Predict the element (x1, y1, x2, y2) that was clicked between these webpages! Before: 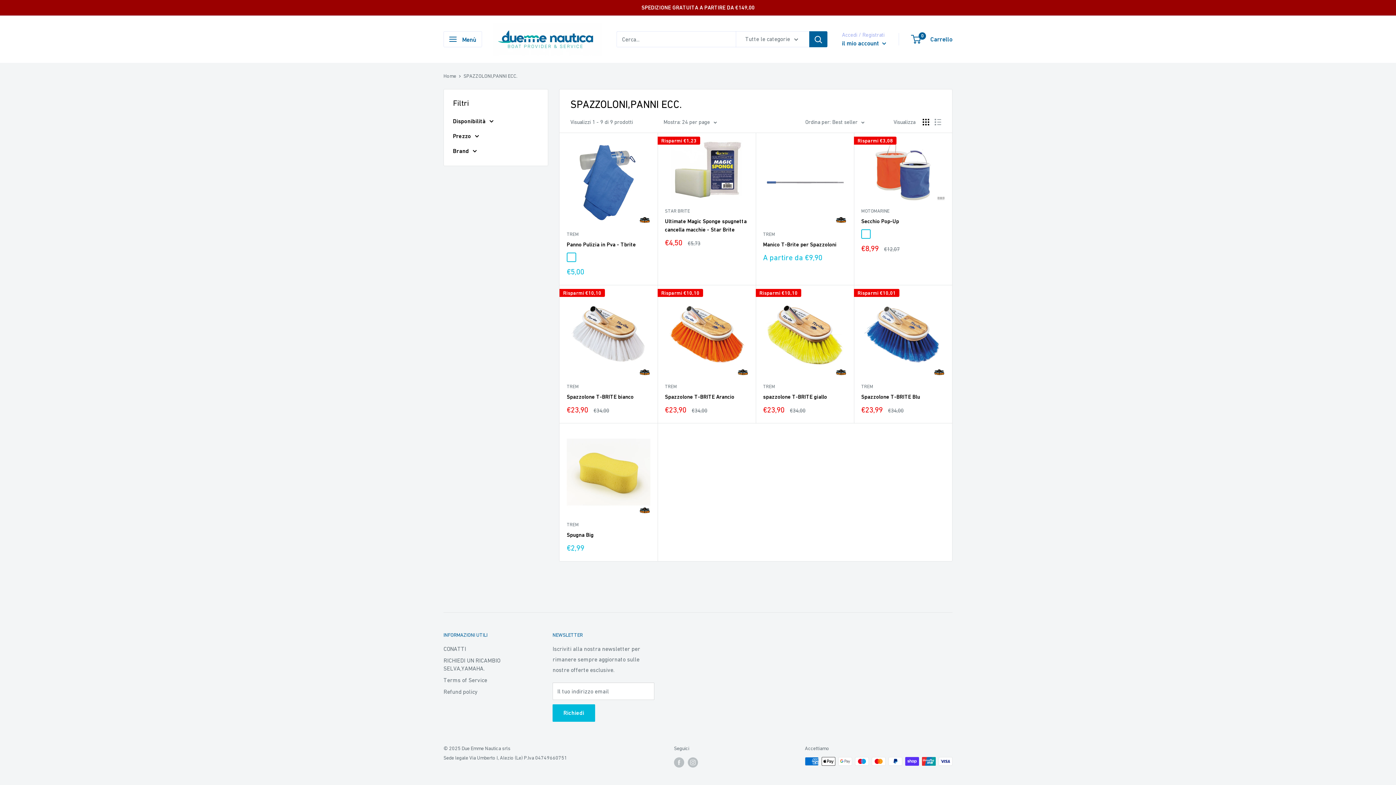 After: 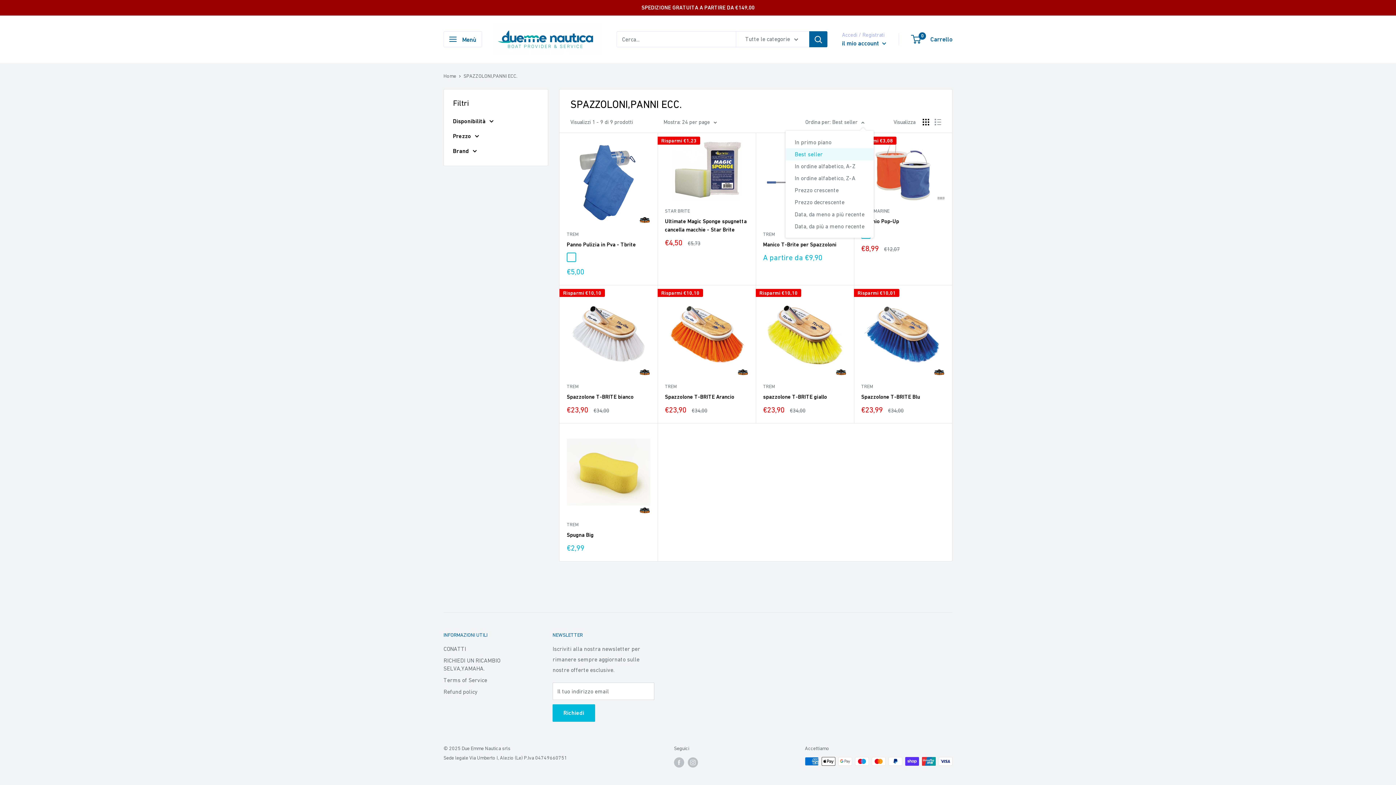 Action: label: Ordina per: Best seller bbox: (805, 117, 864, 127)